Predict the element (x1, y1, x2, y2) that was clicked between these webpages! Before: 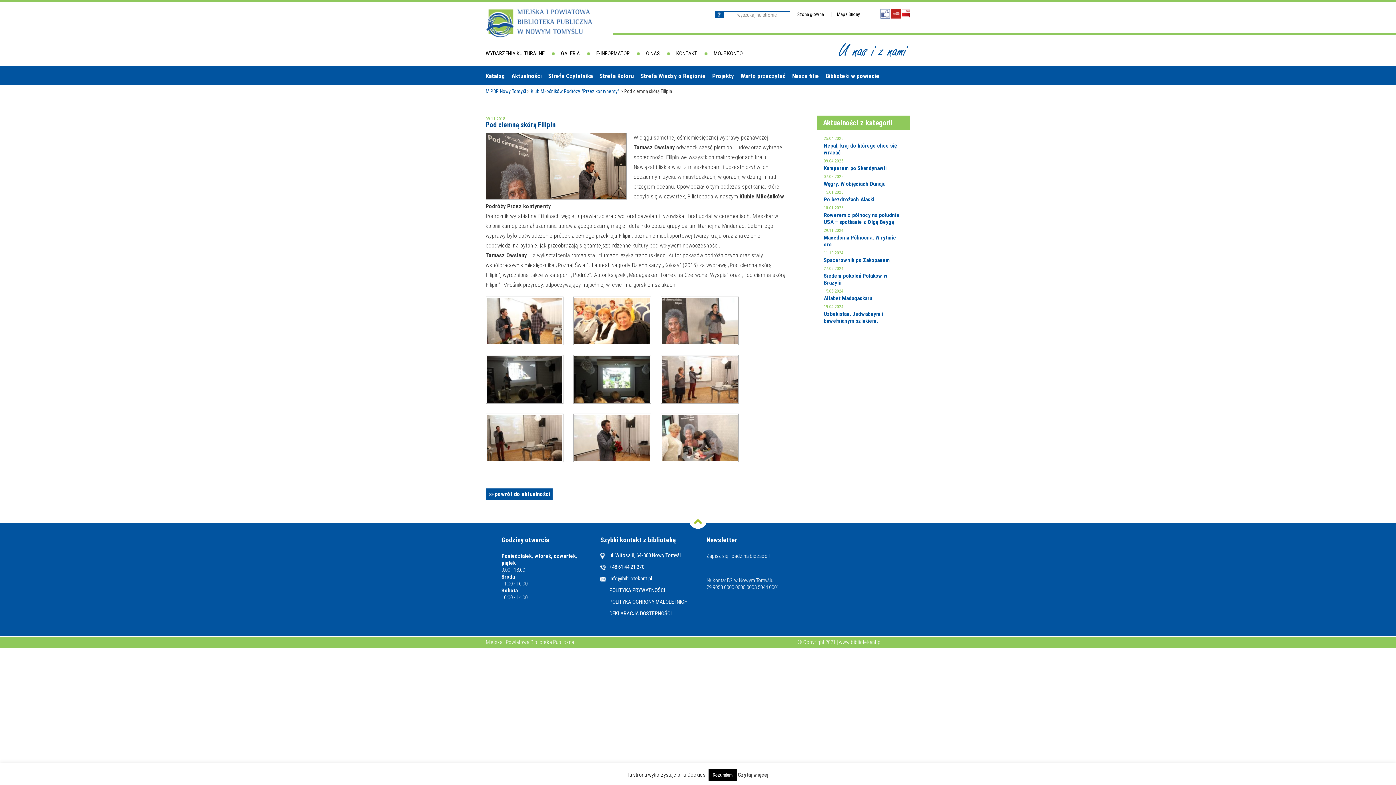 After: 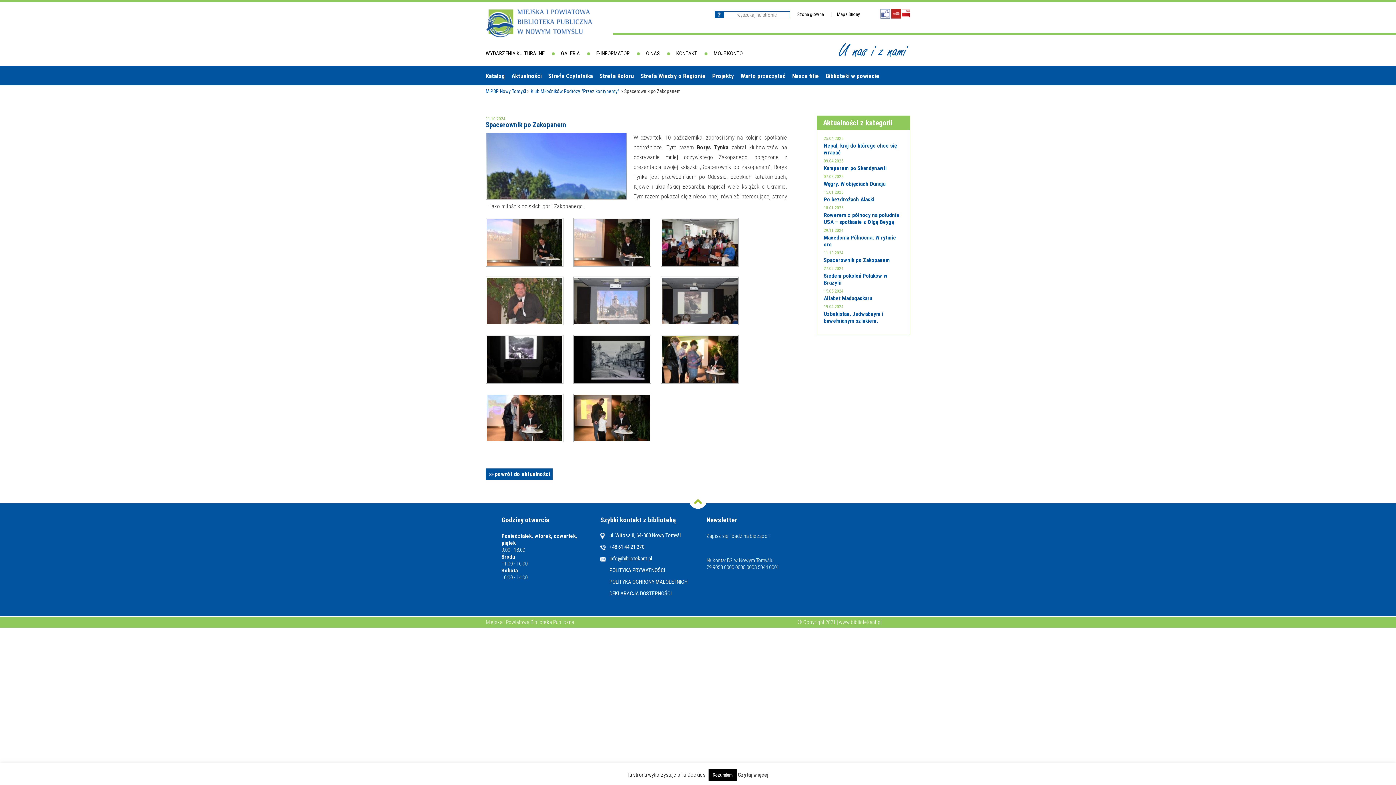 Action: bbox: (824, 257, 890, 263) label: Spacerownik po Zakopanem